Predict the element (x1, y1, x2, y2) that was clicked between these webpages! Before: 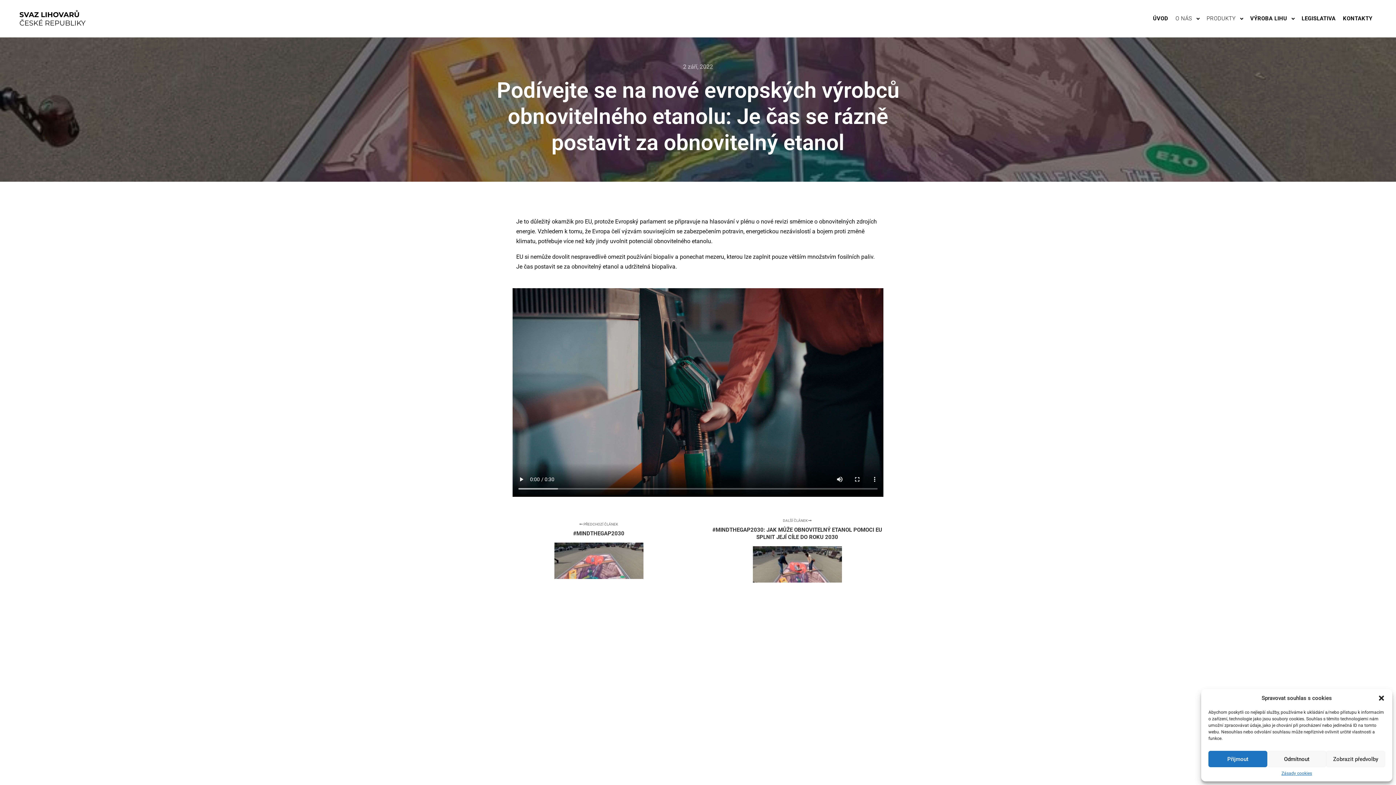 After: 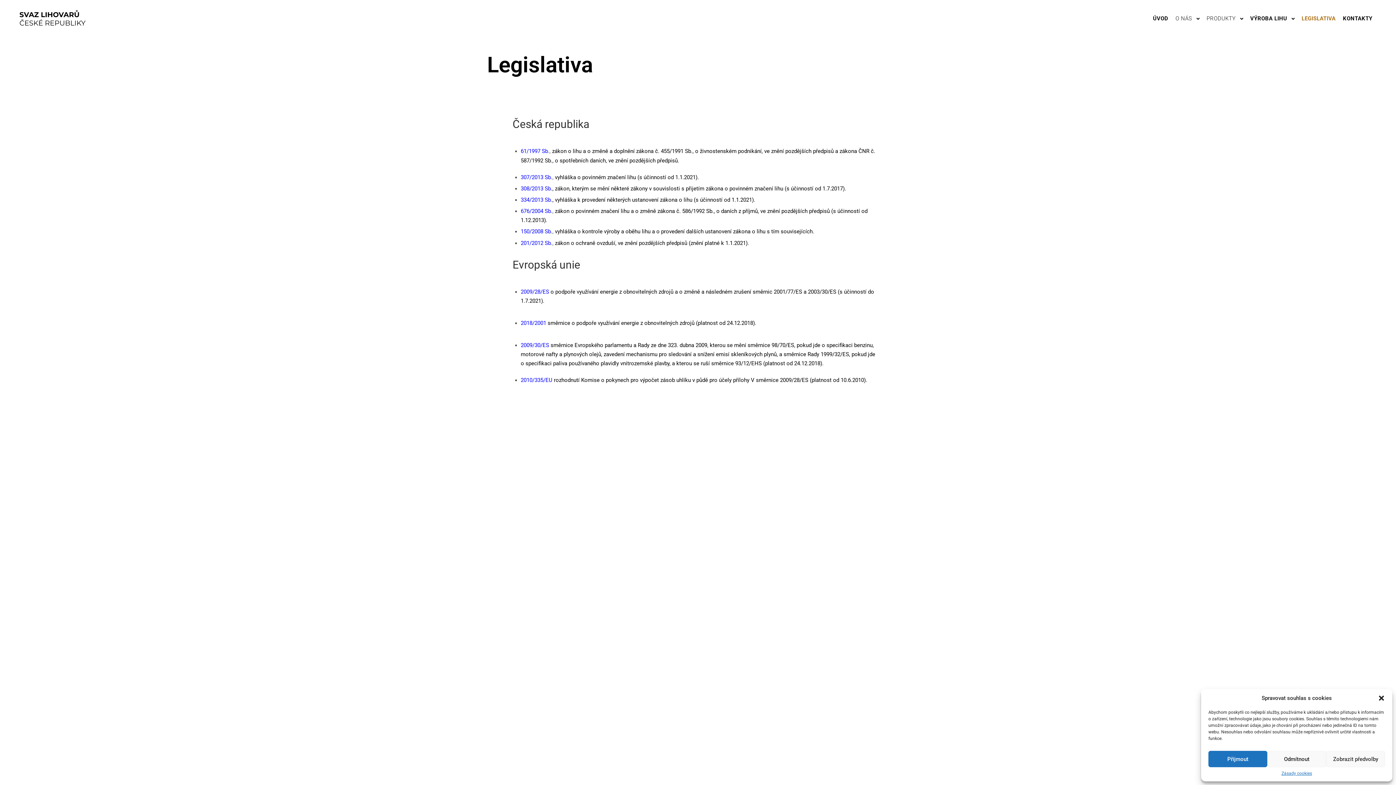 Action: bbox: (1298, 0, 1339, 37) label: LEGISLATIVA